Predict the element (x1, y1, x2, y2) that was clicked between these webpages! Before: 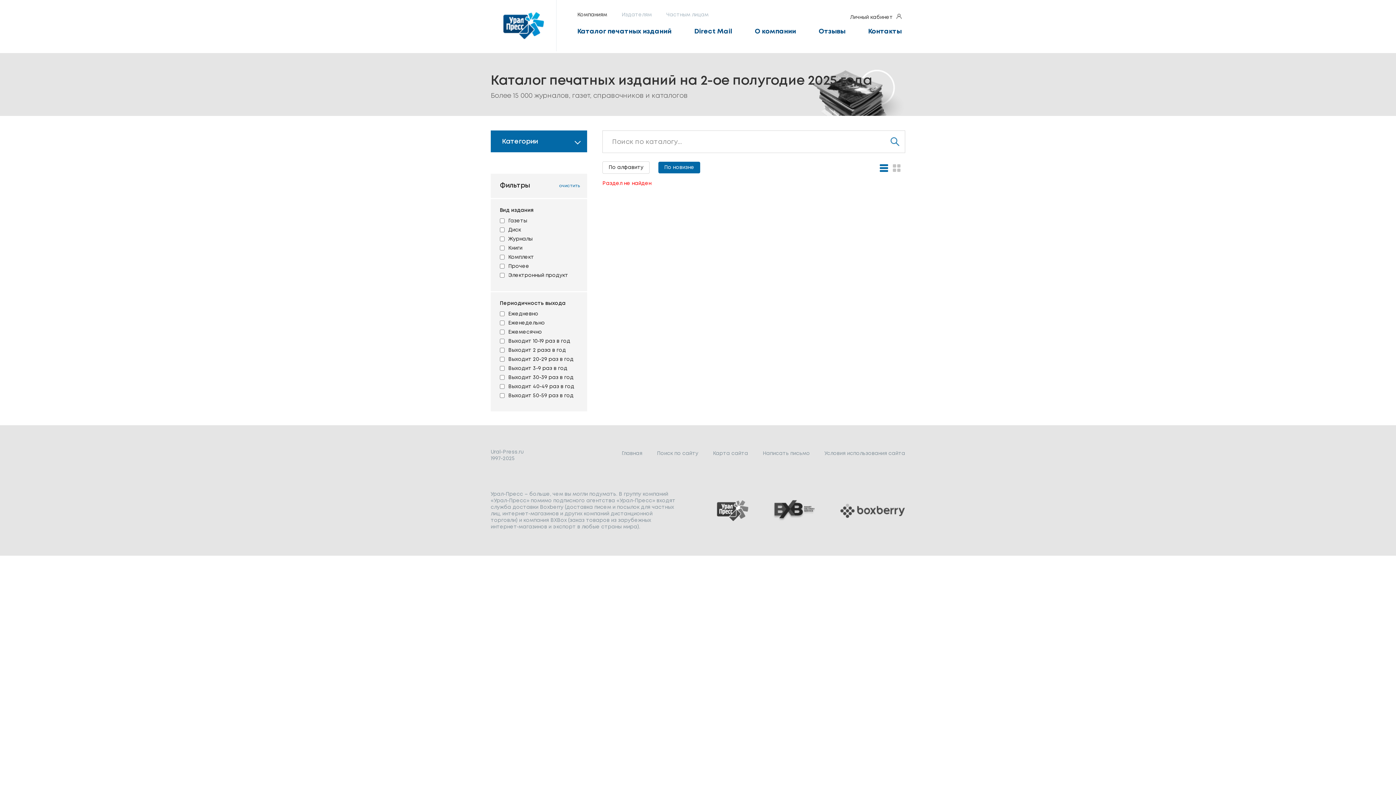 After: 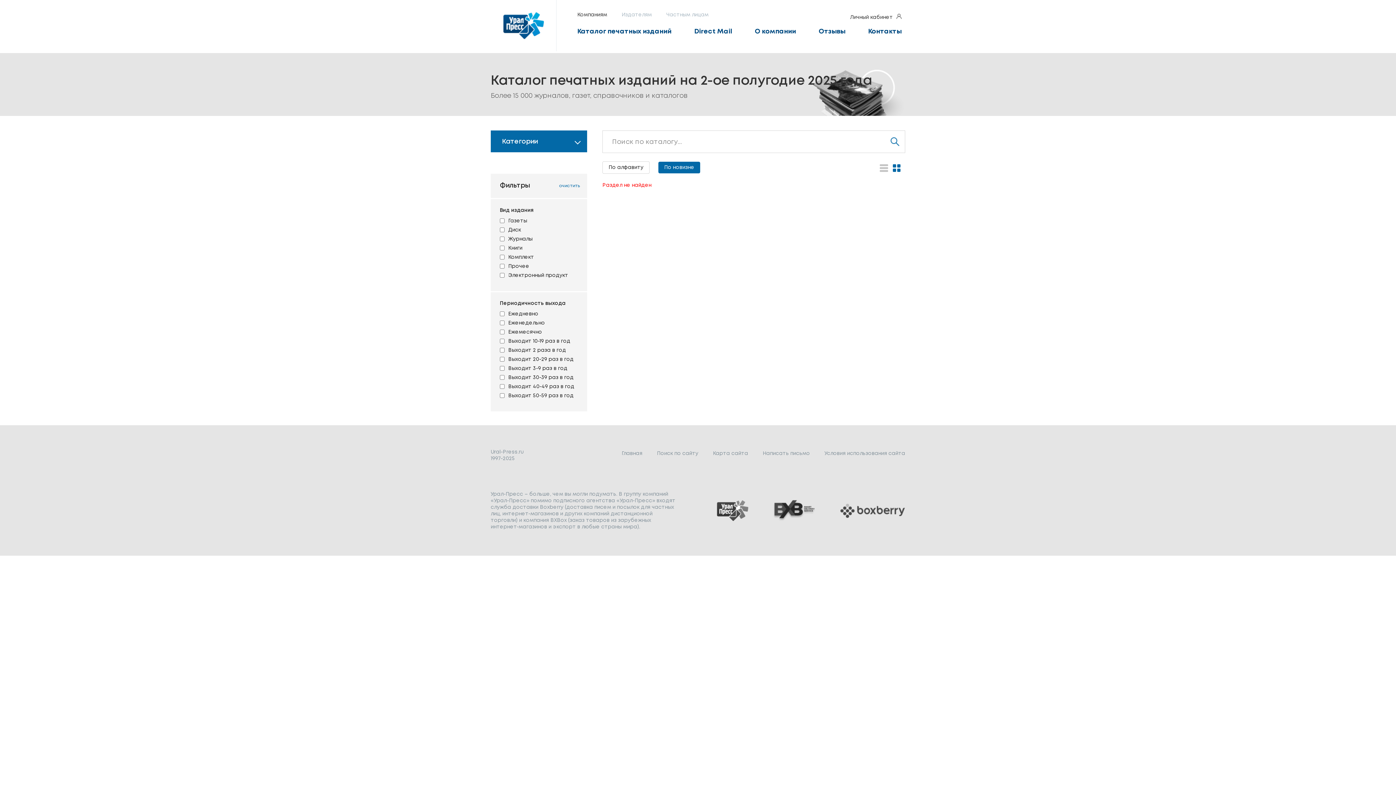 Action: bbox: (893, 164, 901, 173)